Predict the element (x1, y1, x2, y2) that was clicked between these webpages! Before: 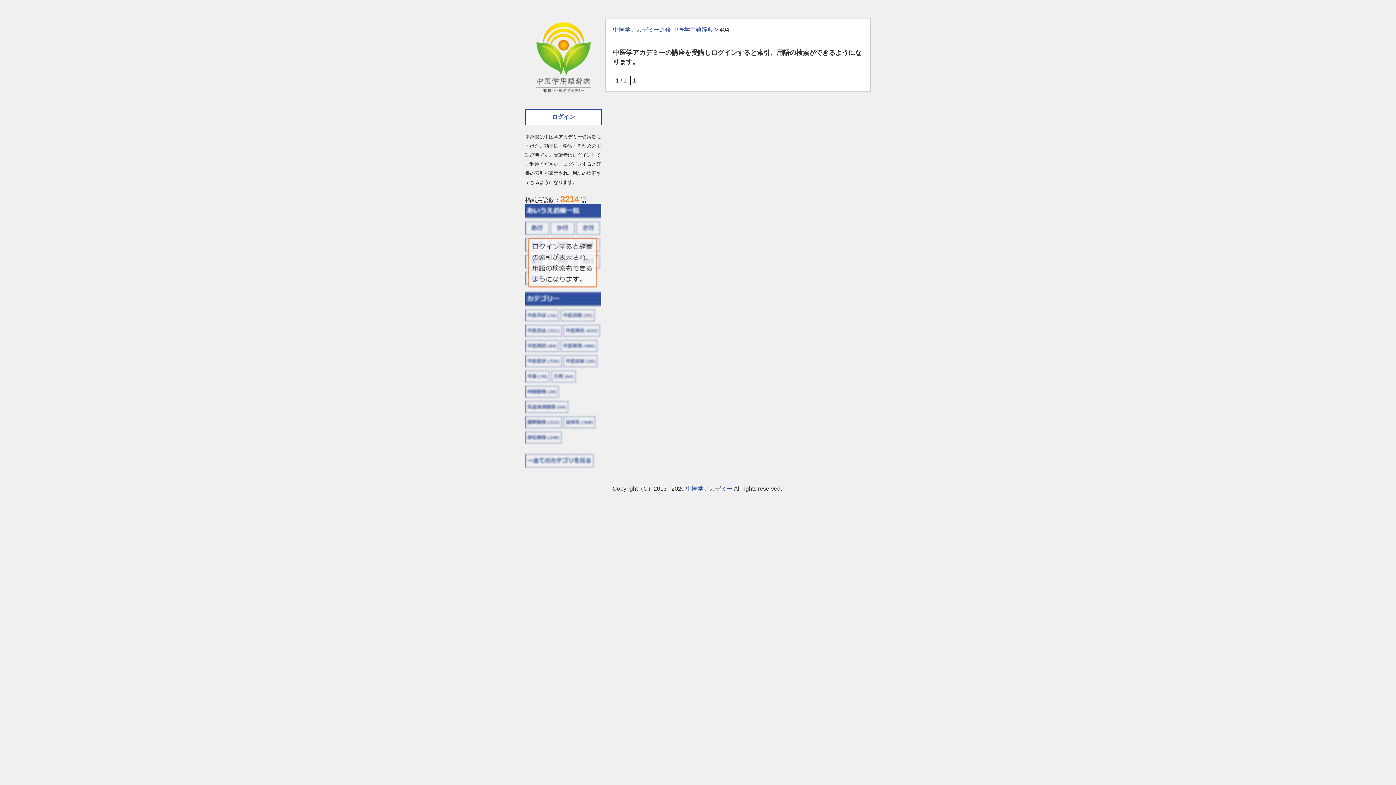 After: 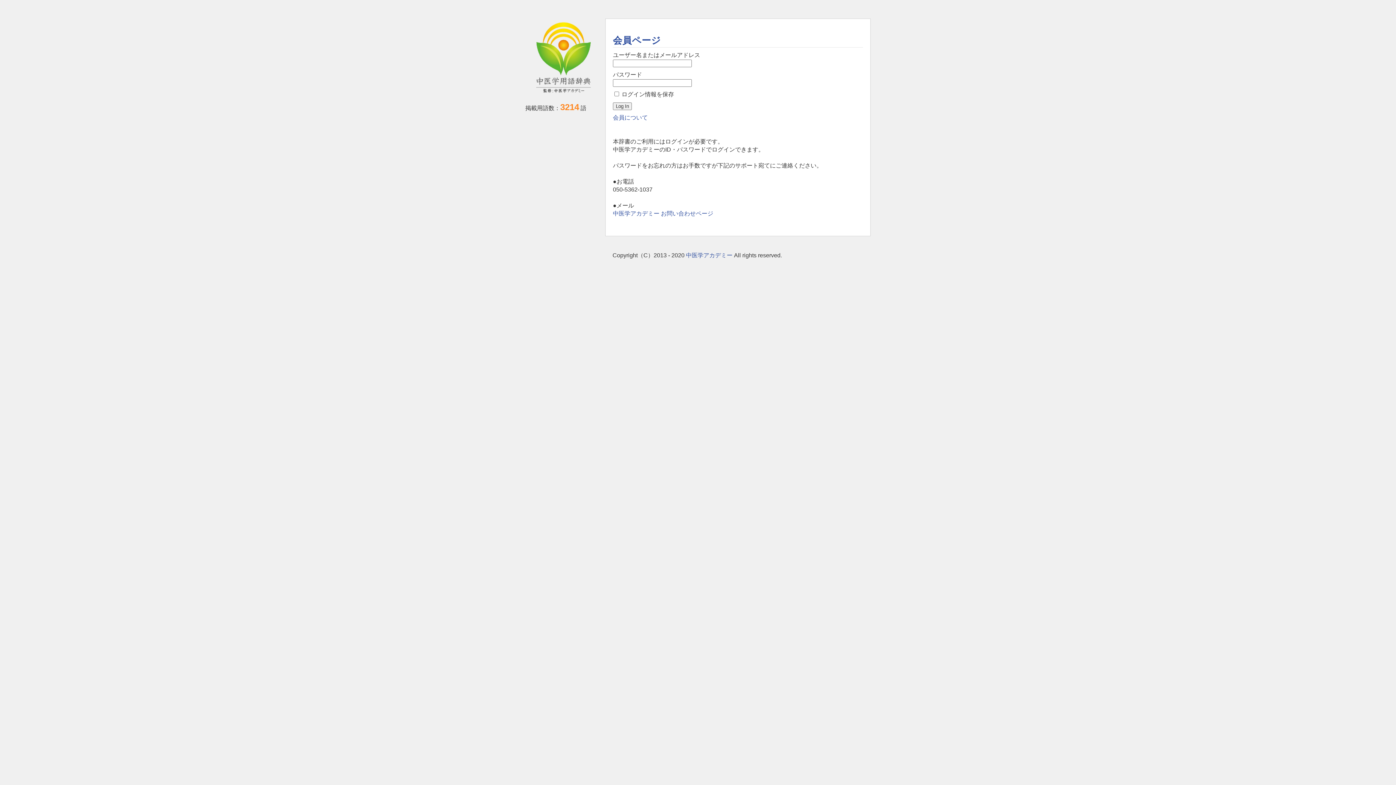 Action: bbox: (525, 109, 601, 125) label: ログイン